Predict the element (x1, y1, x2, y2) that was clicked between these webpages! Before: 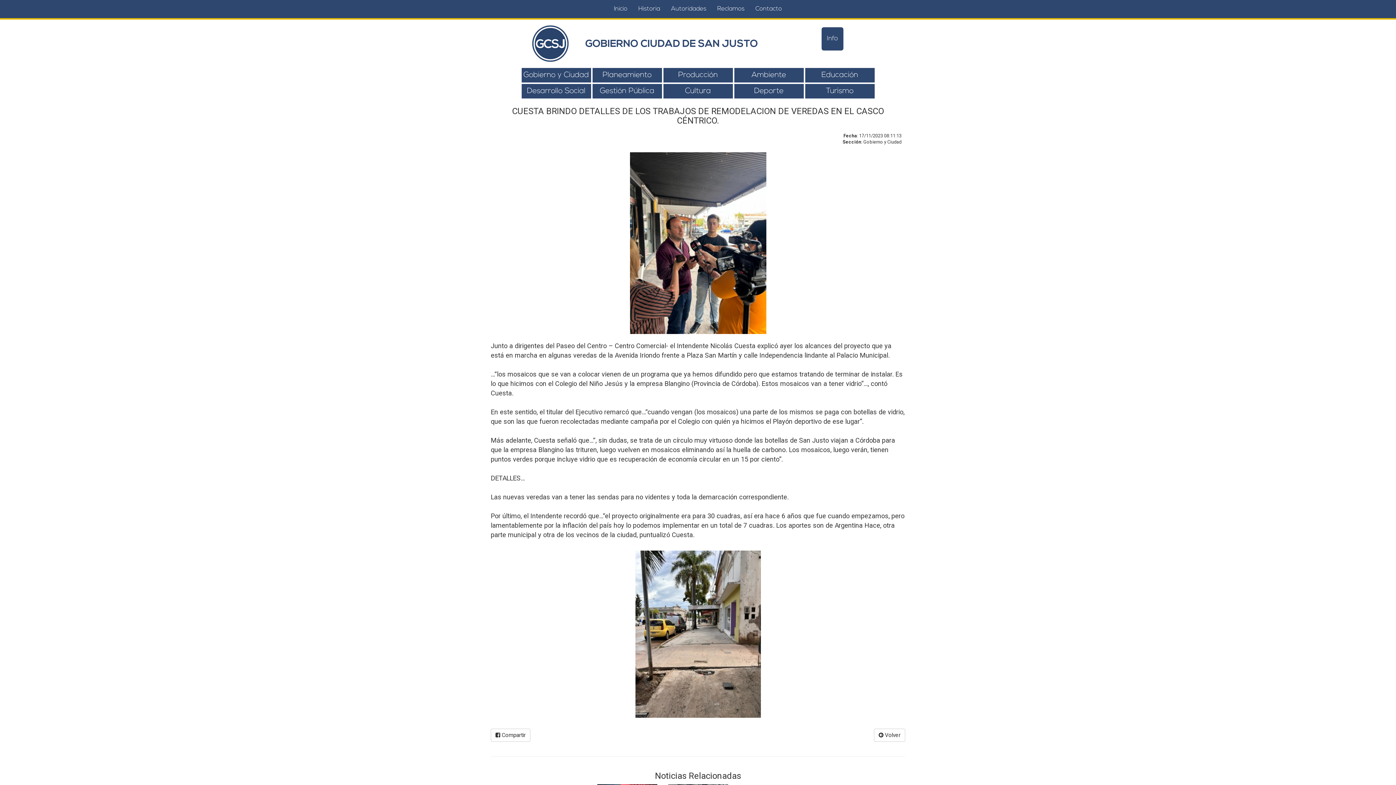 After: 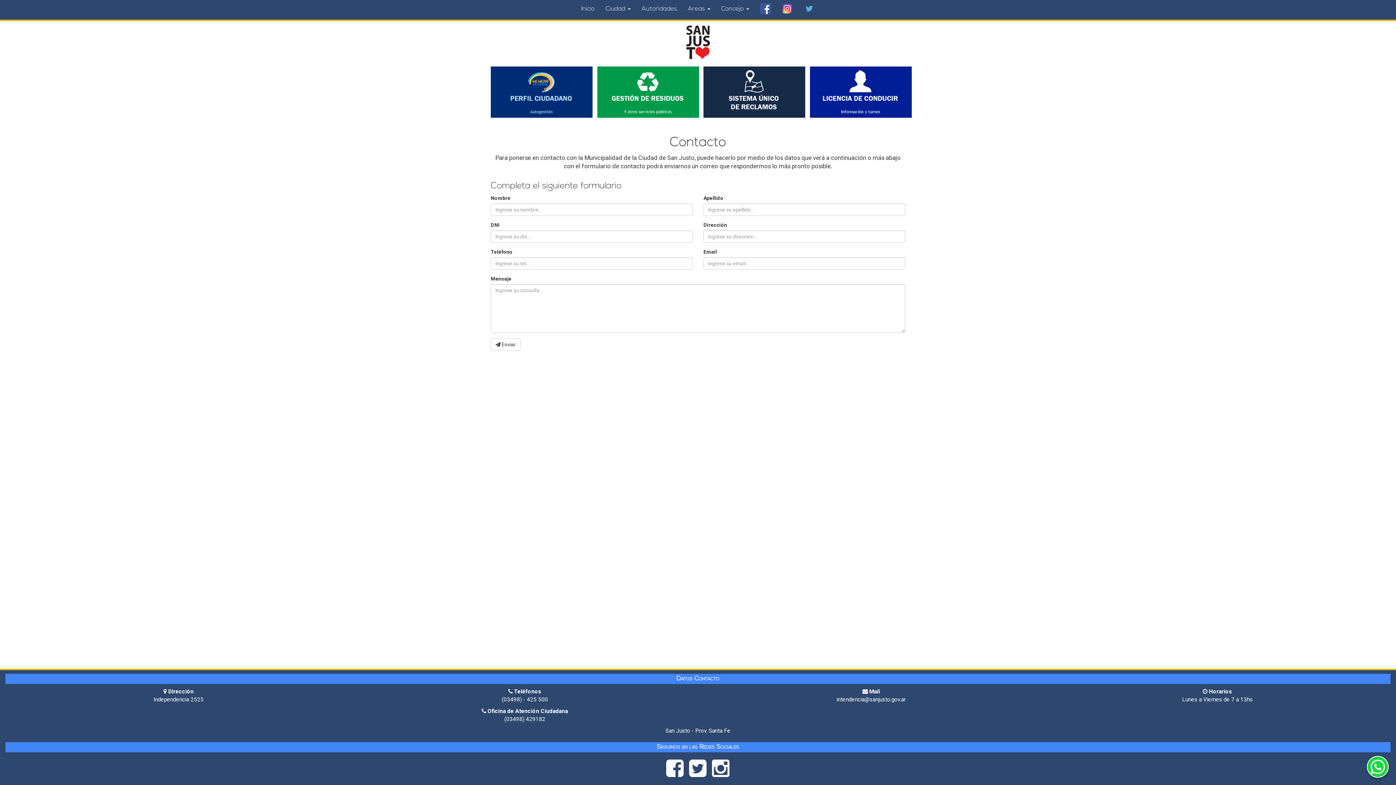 Action: label: Contacto bbox: (750, 0, 787, 18)